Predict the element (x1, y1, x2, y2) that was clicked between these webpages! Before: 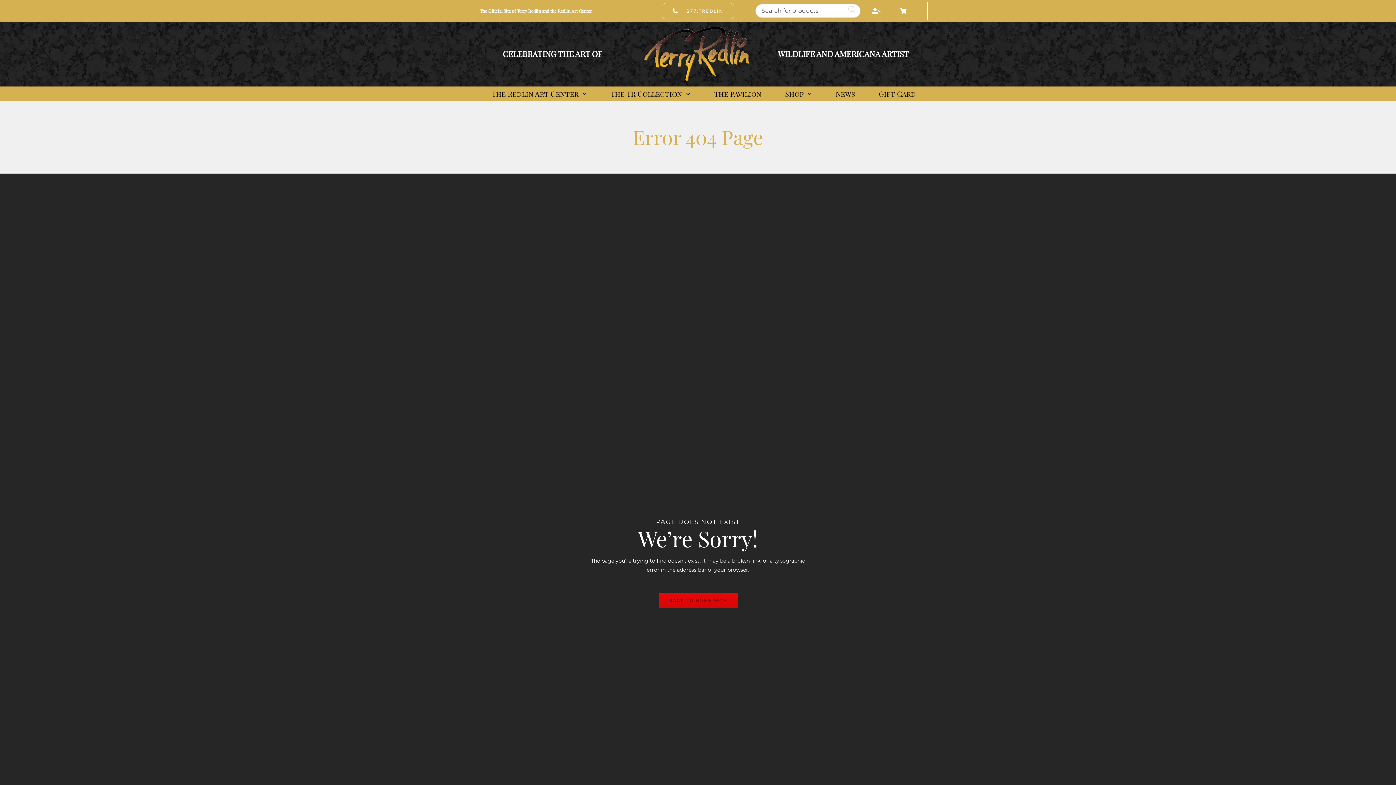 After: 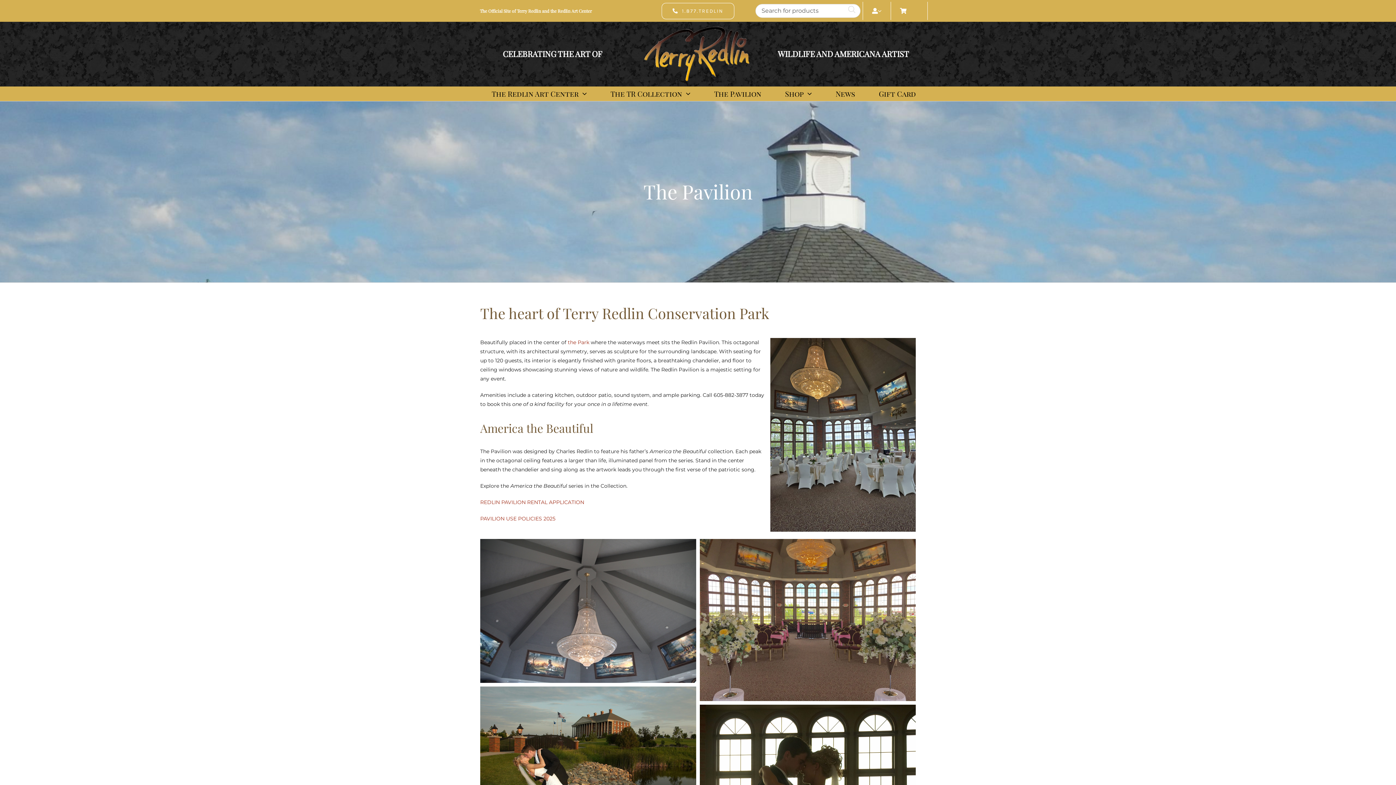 Action: label: The Pavilion bbox: (705, 86, 770, 100)